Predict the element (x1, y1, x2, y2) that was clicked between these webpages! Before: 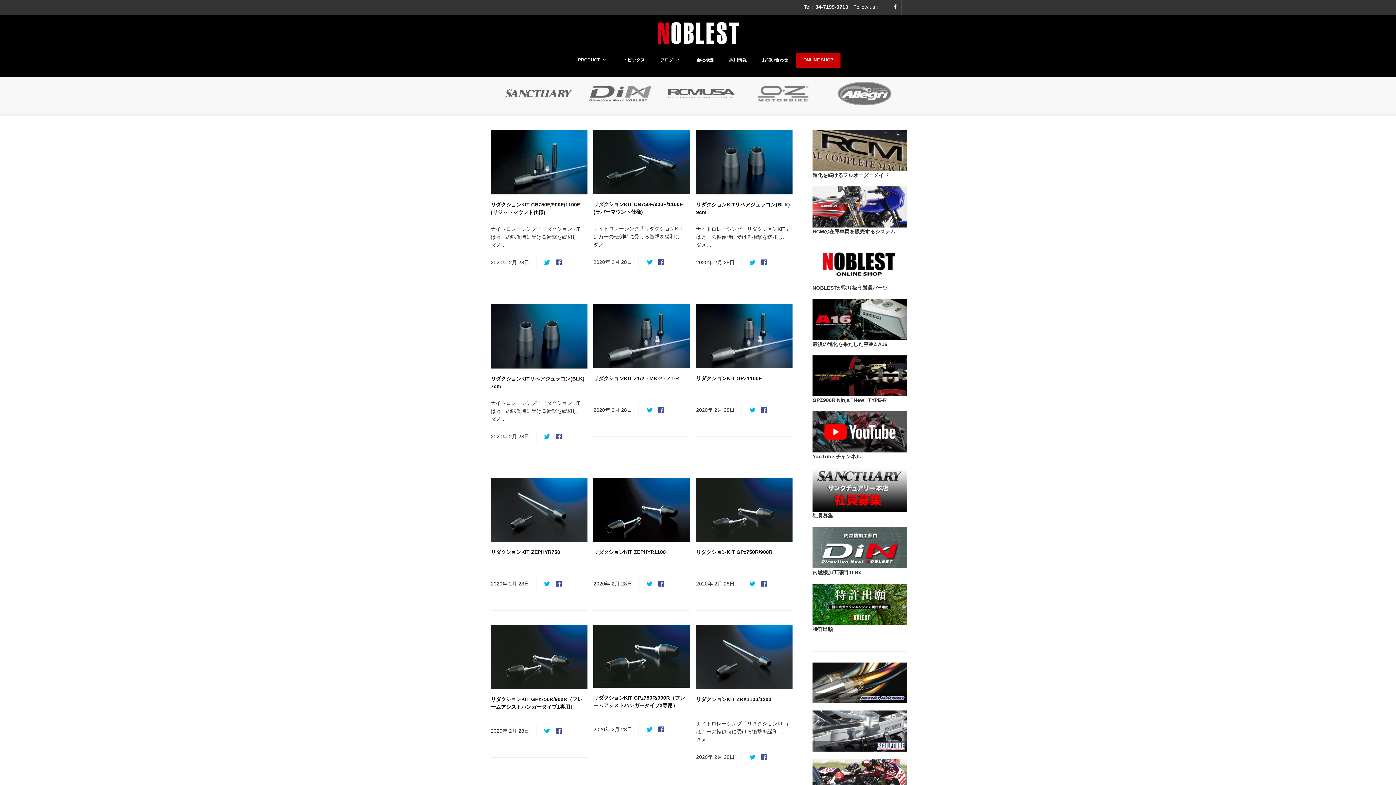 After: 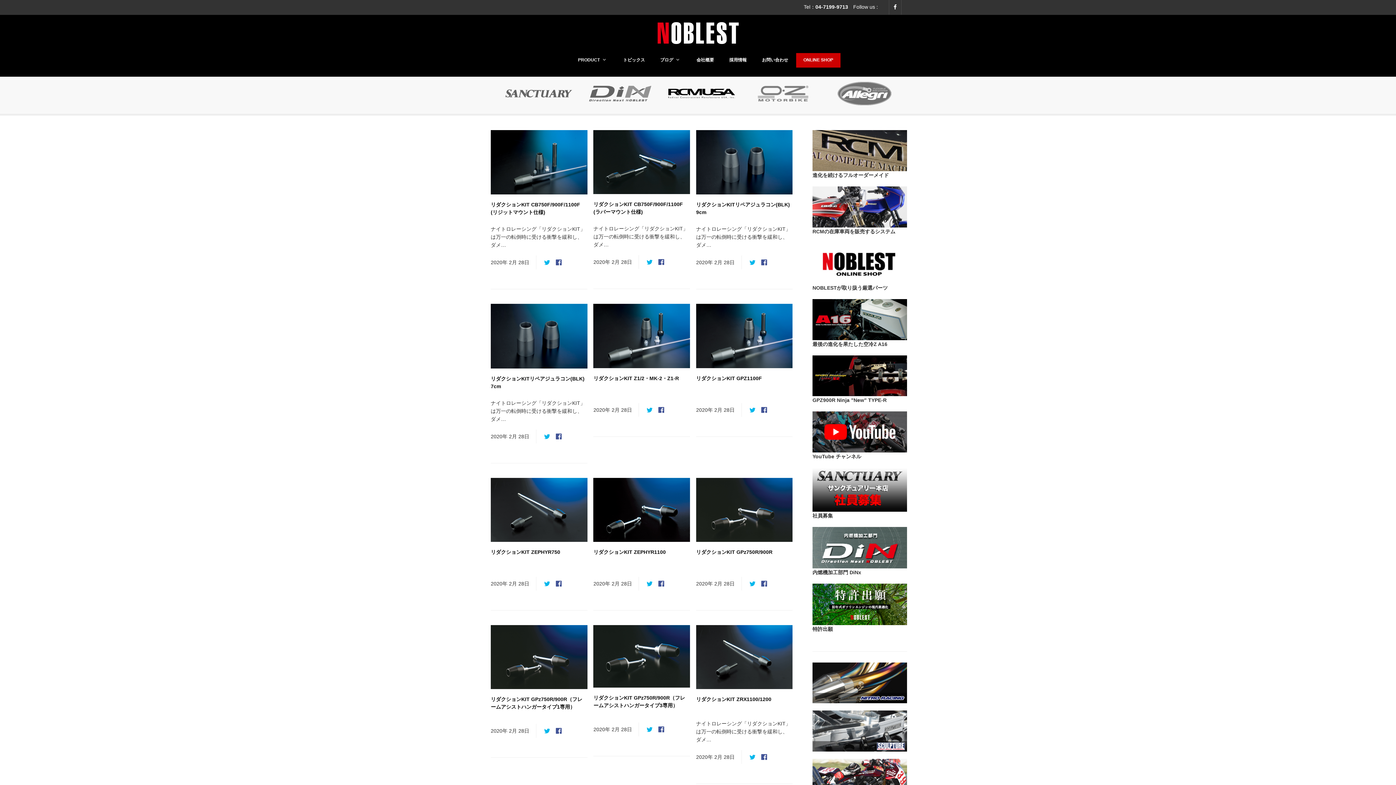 Action: bbox: (668, 90, 735, 96)